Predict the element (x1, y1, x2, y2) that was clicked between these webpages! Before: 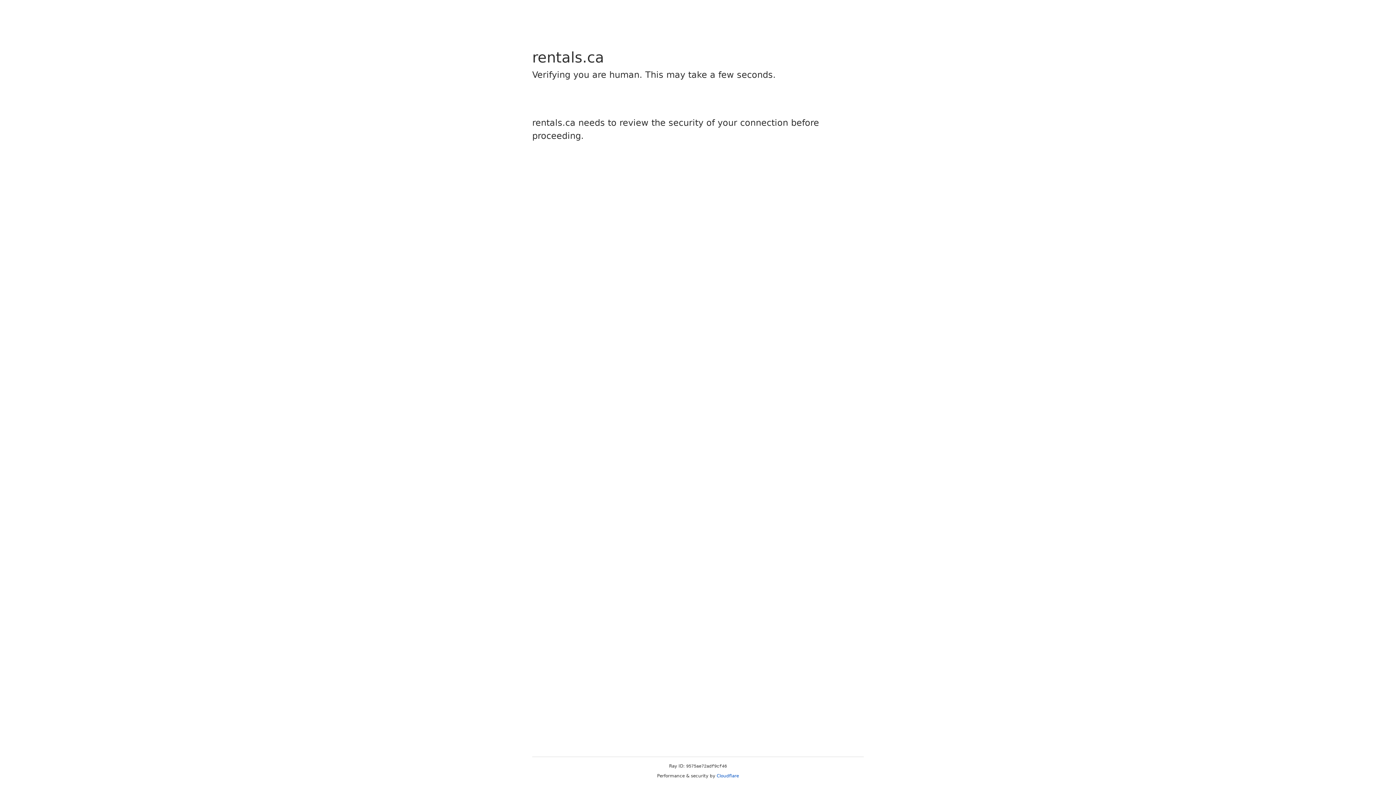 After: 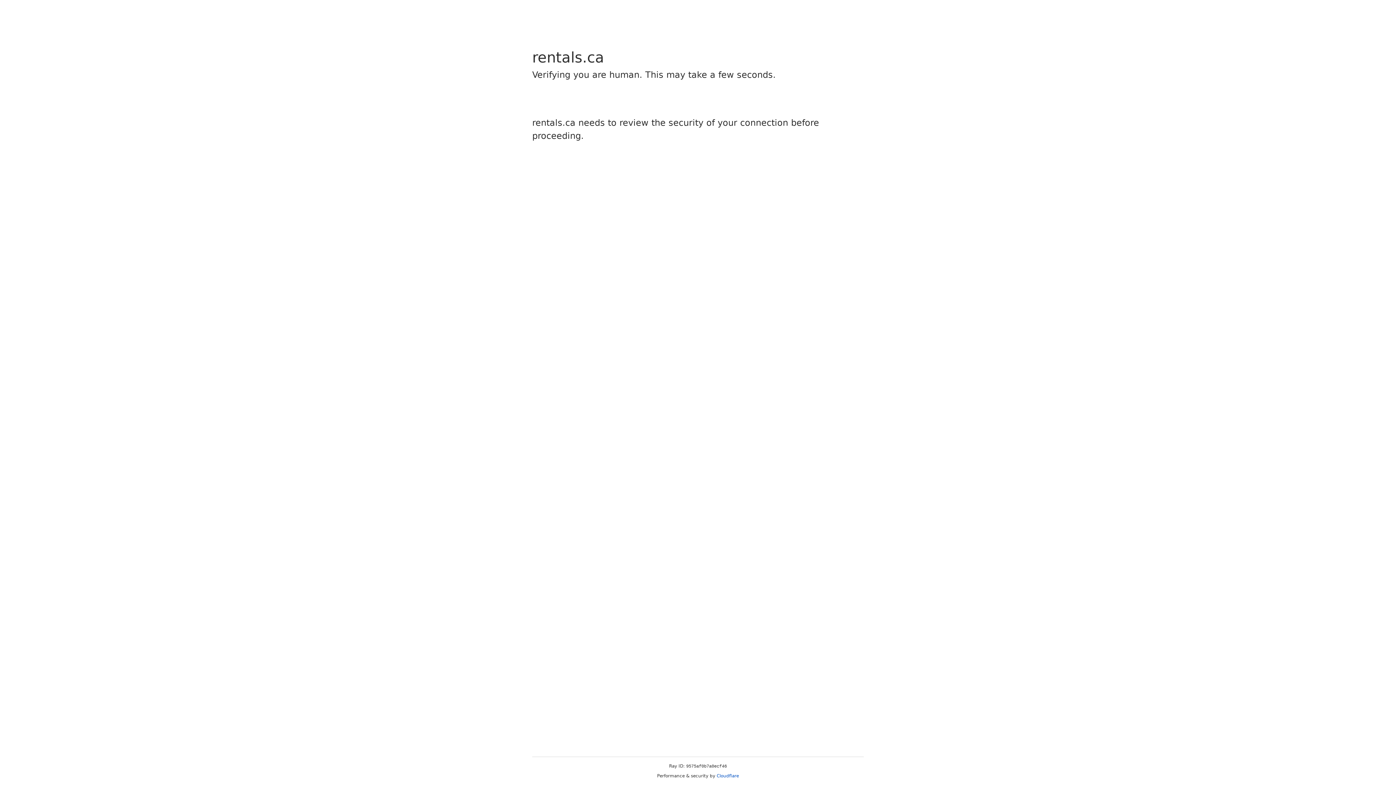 Action: label: Cloudflare bbox: (716, 773, 739, 778)